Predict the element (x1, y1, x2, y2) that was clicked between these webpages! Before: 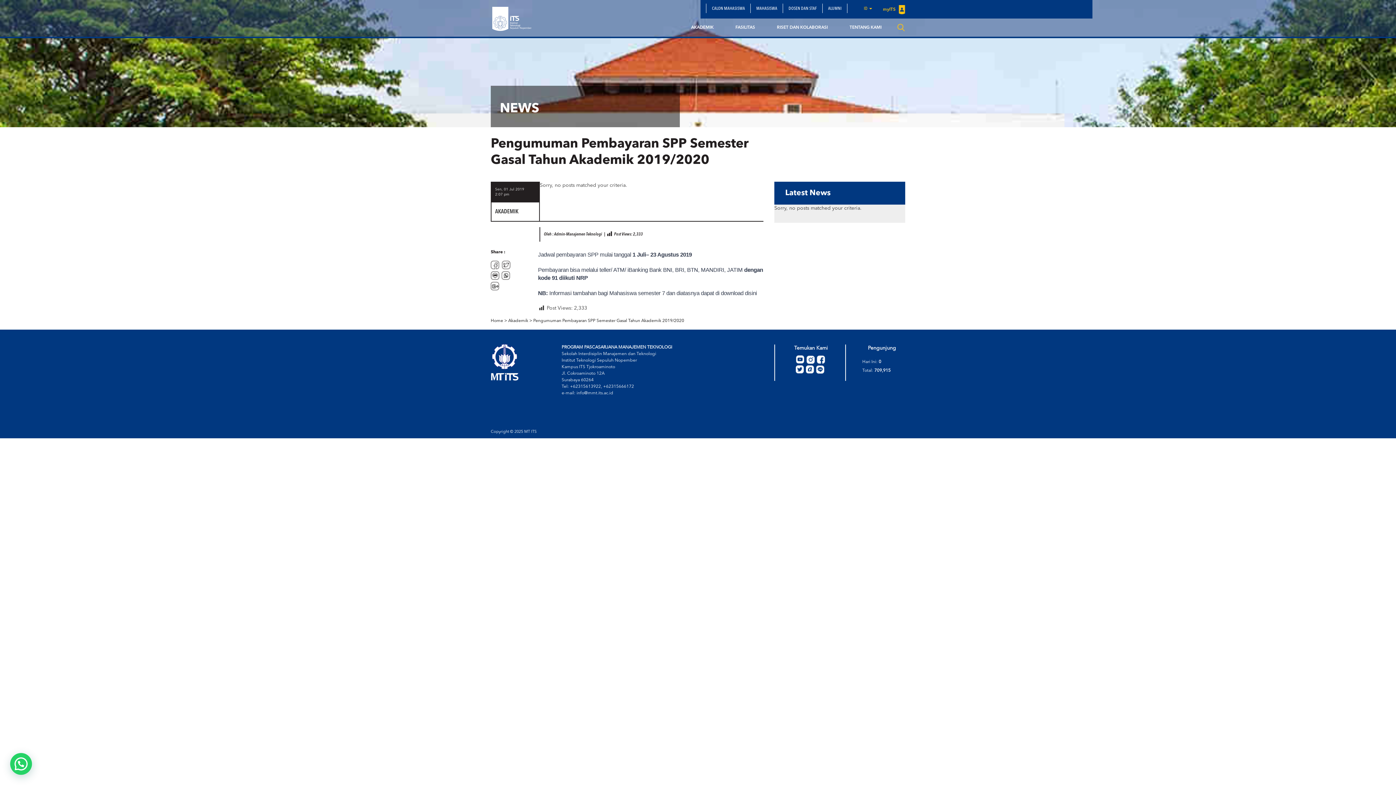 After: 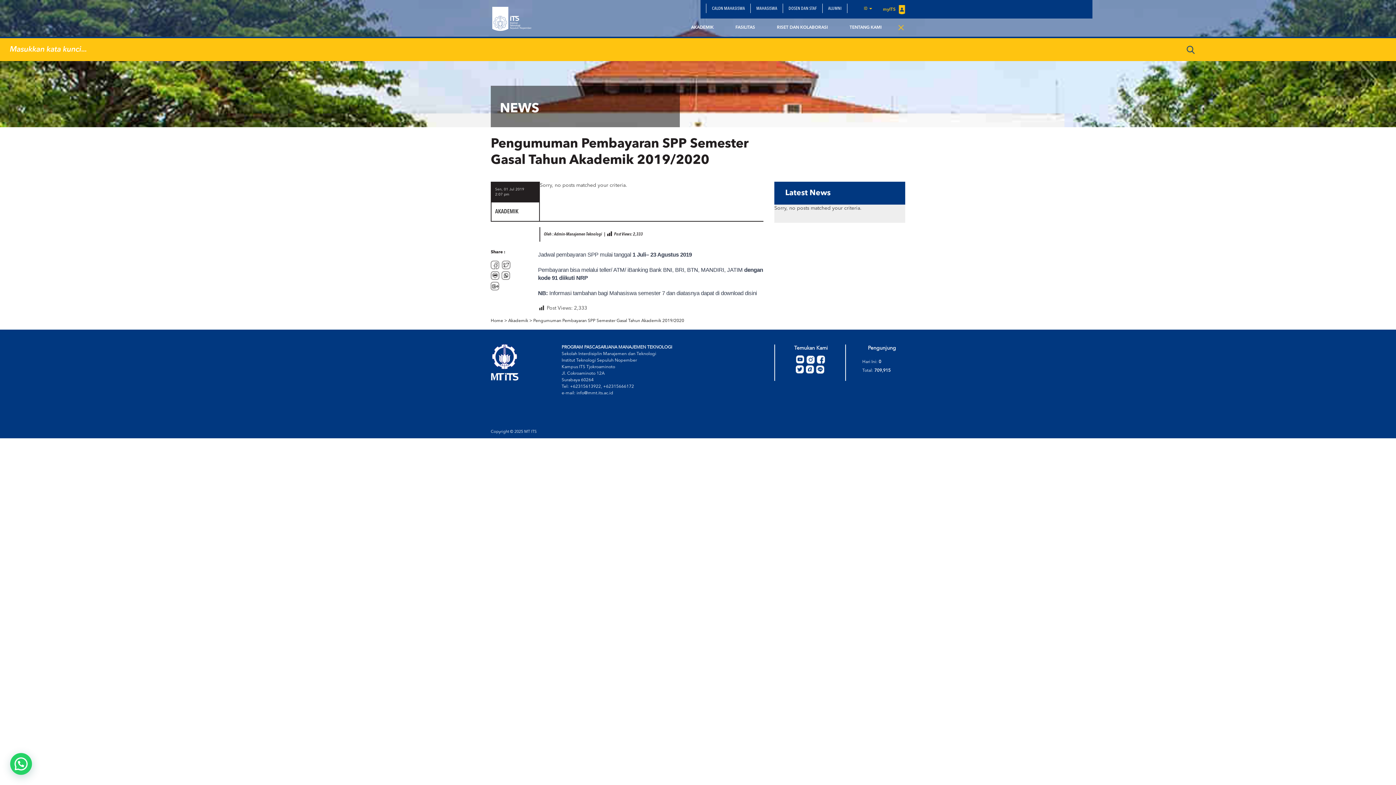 Action: bbox: (897, 25, 905, 31)